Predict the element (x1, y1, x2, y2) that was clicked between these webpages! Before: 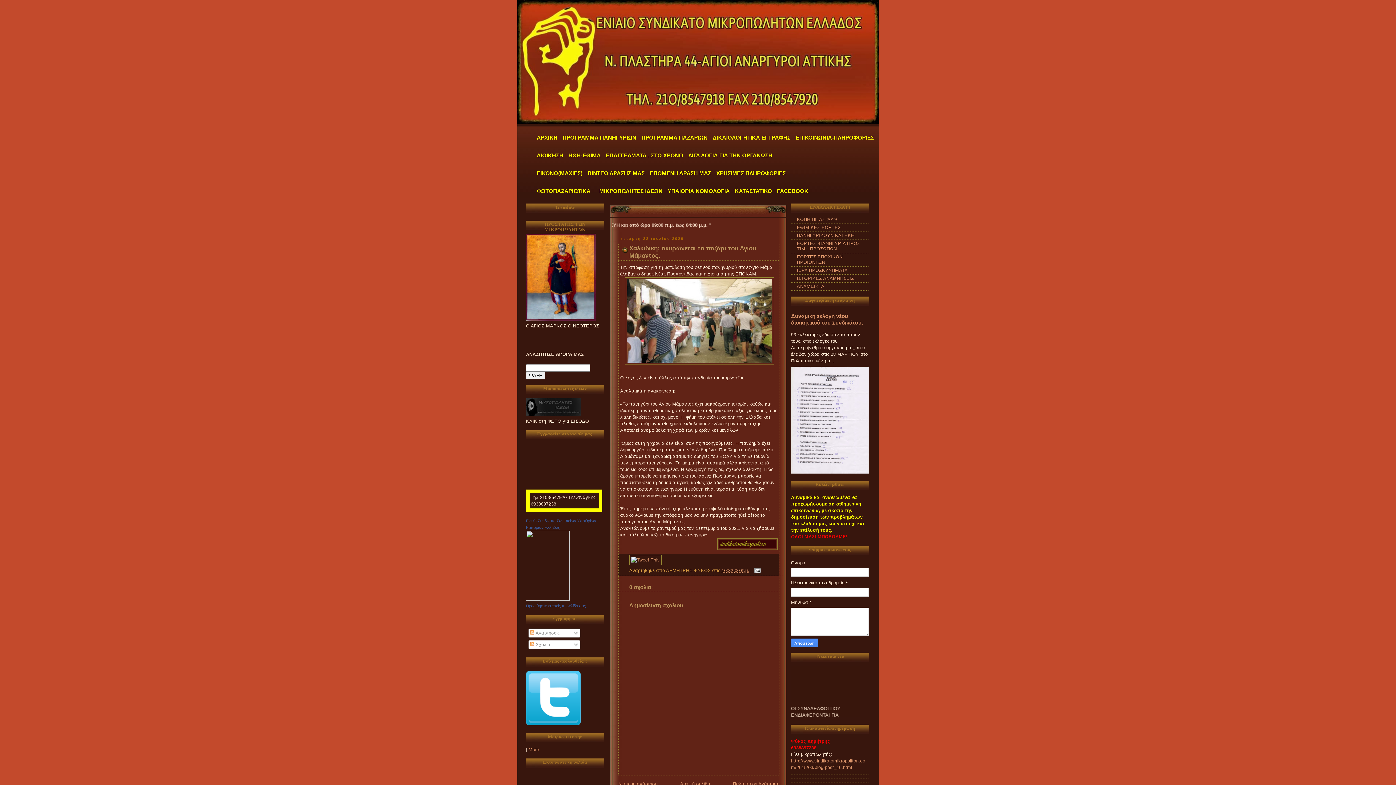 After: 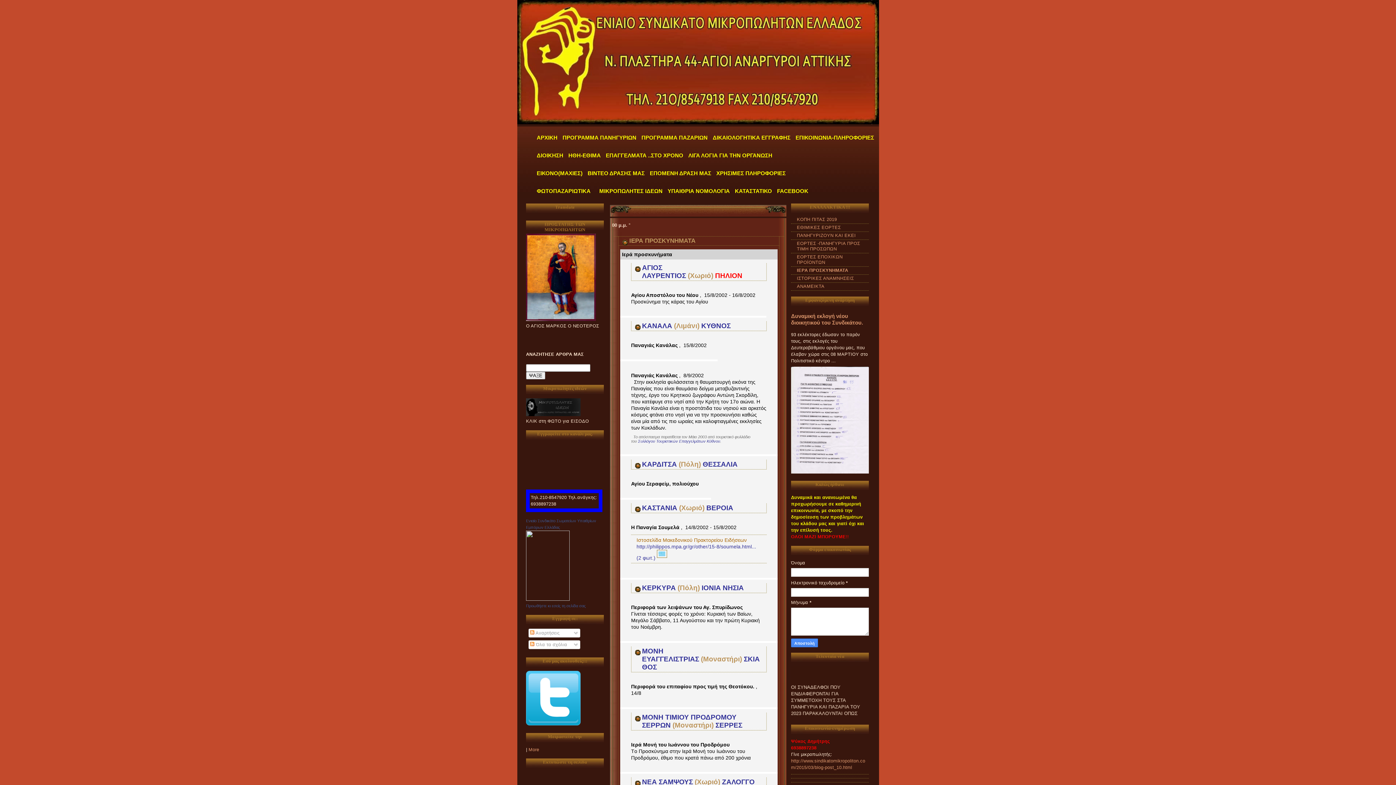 Action: label: ΙΕΡΑ ΠΡΟΣΚΥΝΗΜΑΤΑ bbox: (797, 268, 848, 273)